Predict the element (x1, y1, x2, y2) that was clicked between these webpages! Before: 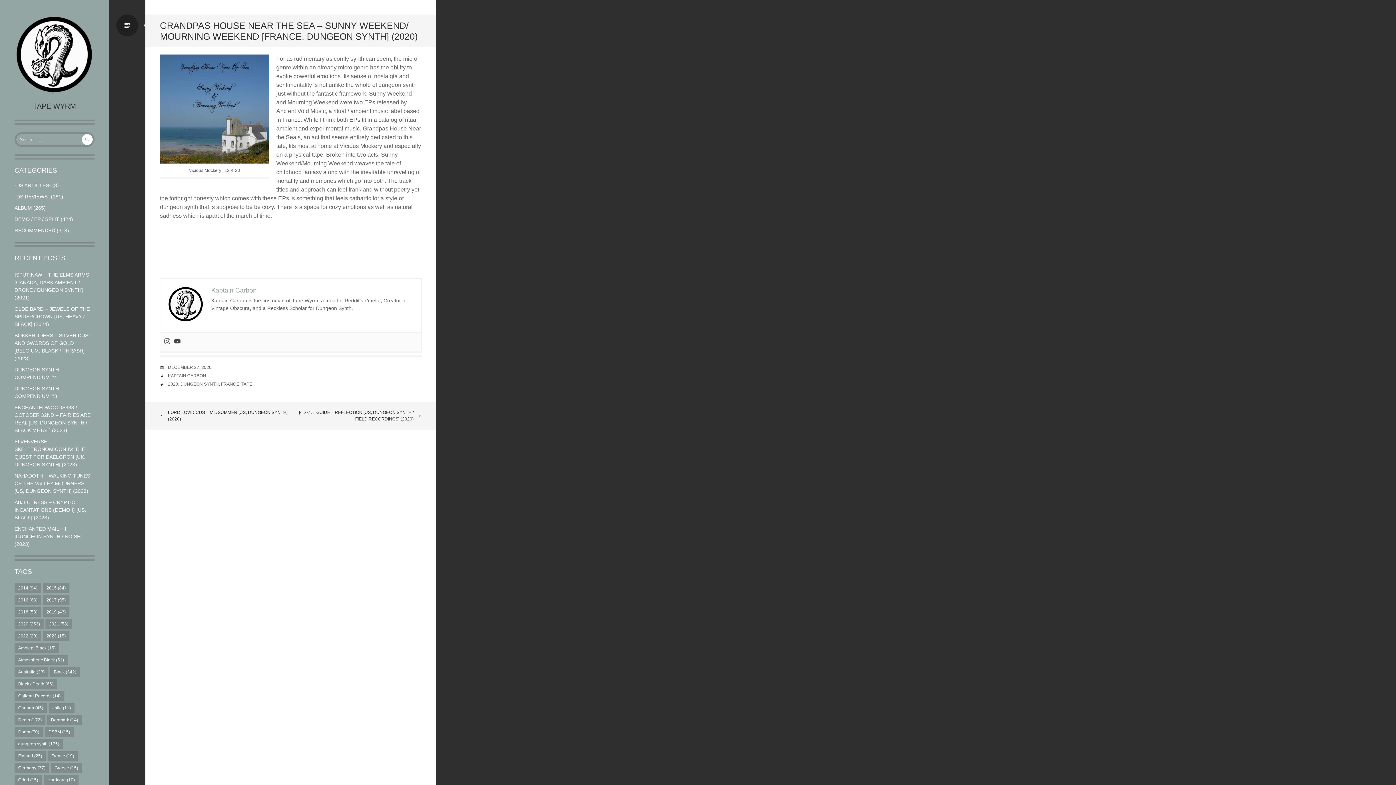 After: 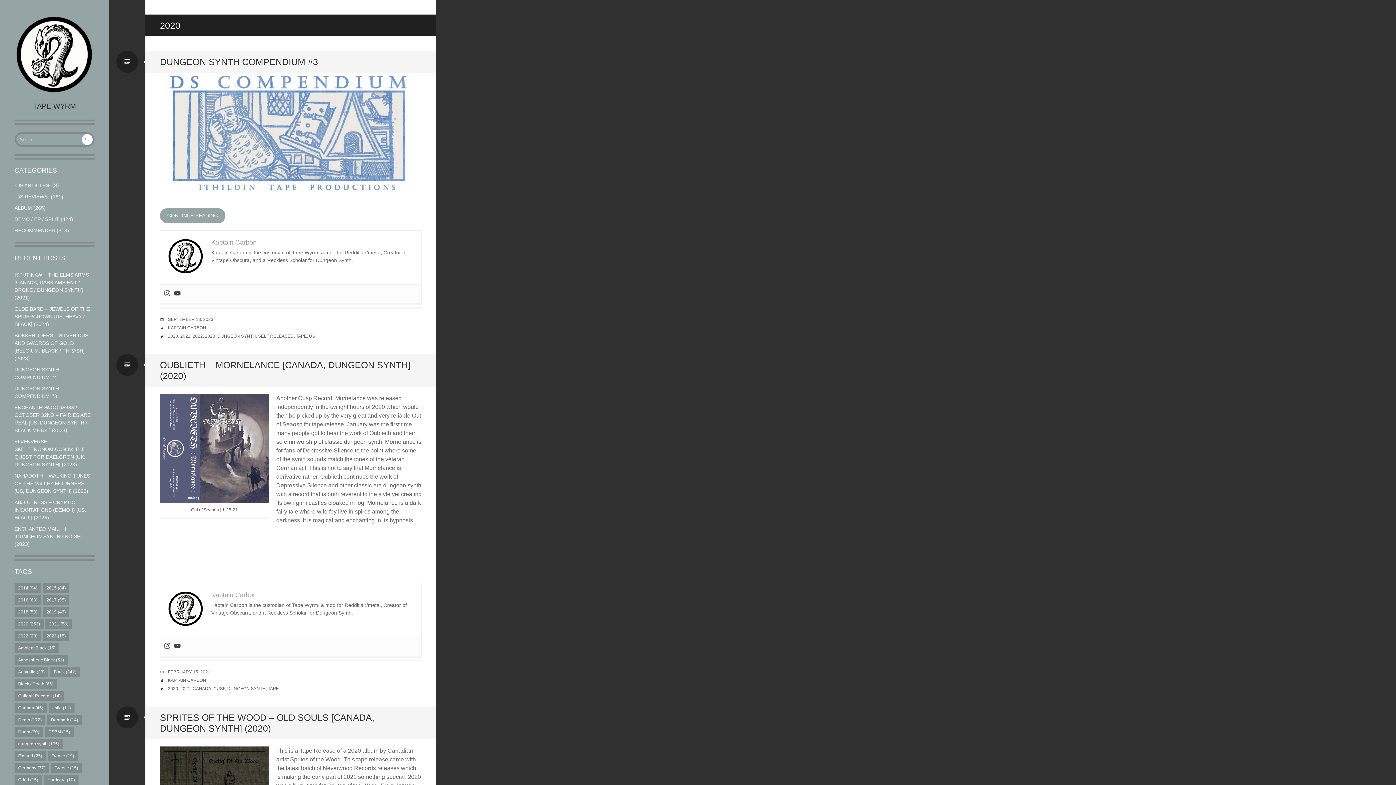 Action: label: 2020 (253 items) bbox: (14, 619, 43, 629)